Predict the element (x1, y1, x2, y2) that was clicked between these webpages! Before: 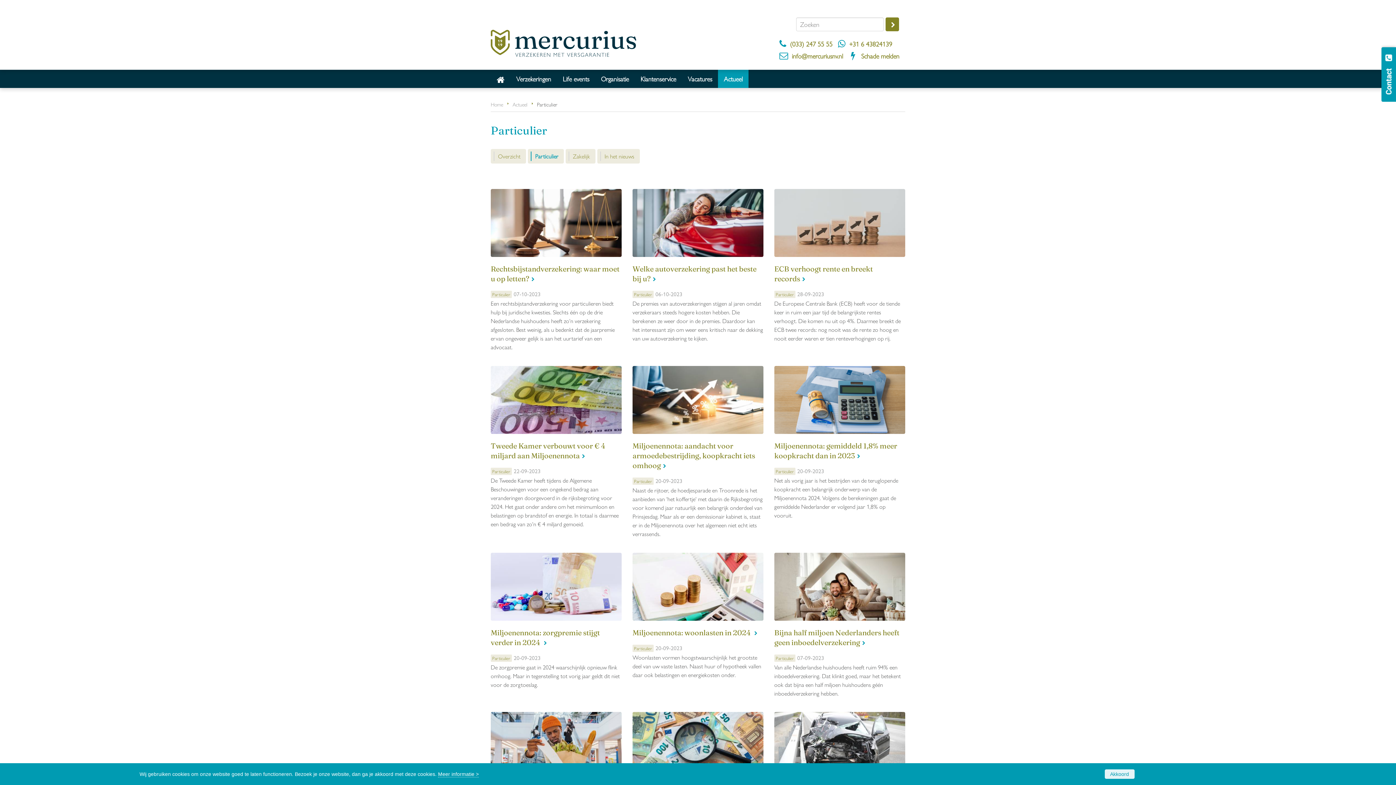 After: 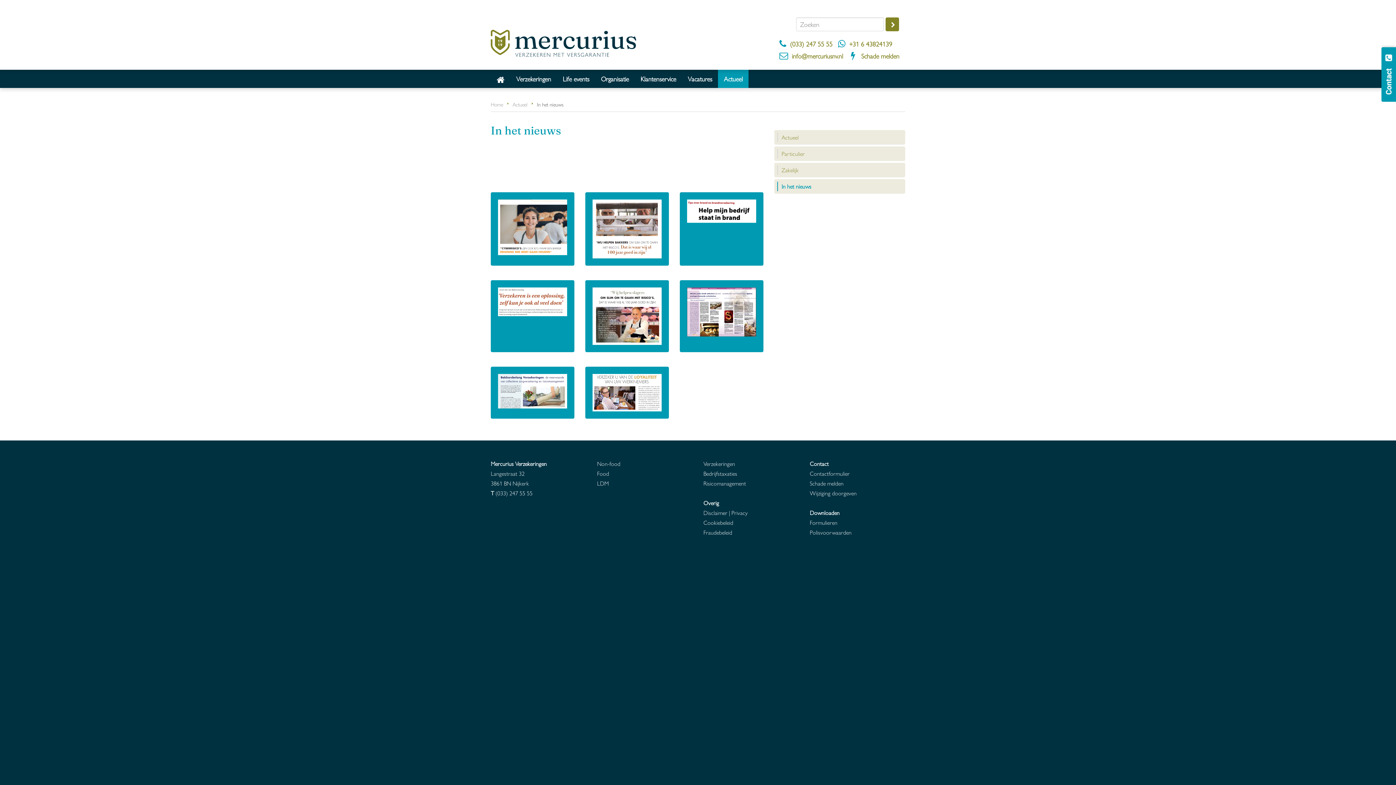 Action: bbox: (597, 149, 640, 163) label: In het nieuws